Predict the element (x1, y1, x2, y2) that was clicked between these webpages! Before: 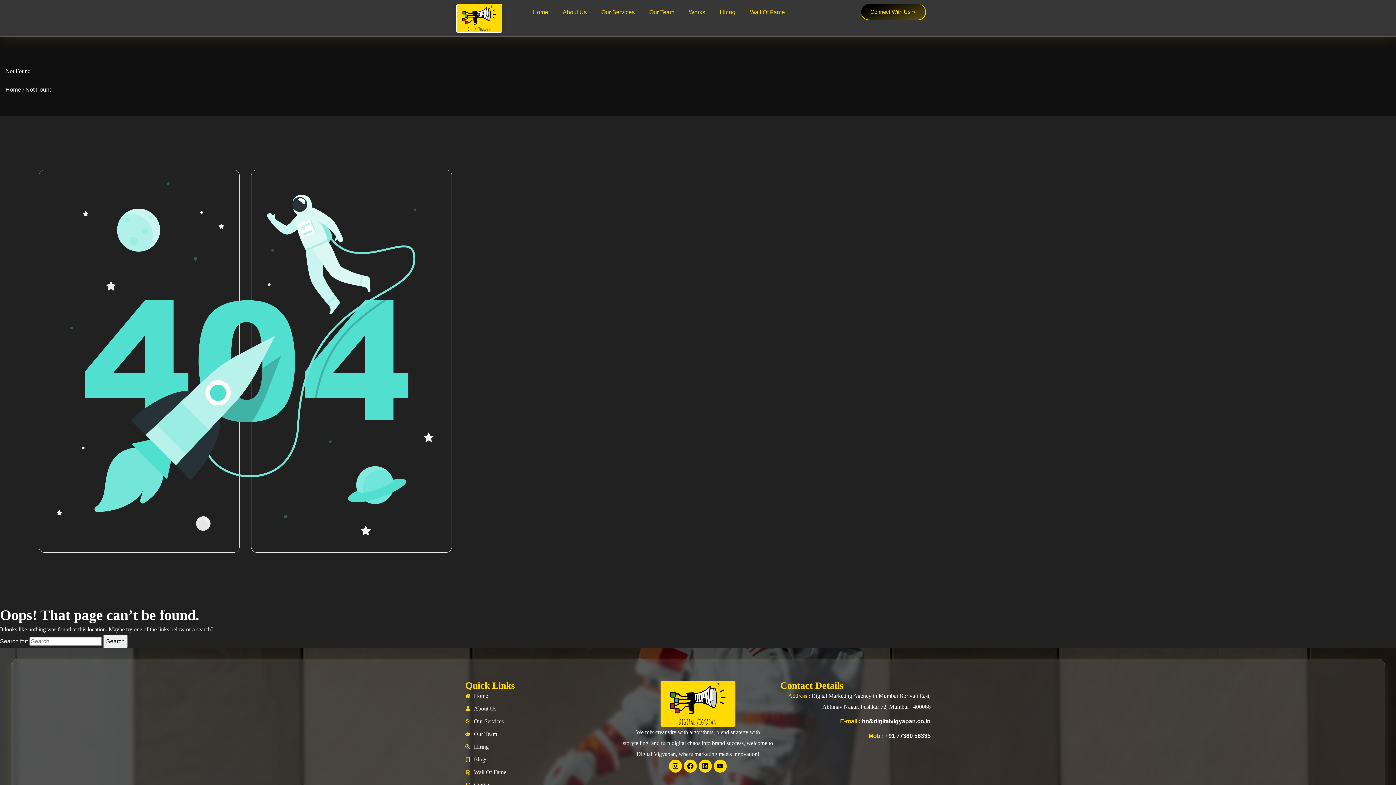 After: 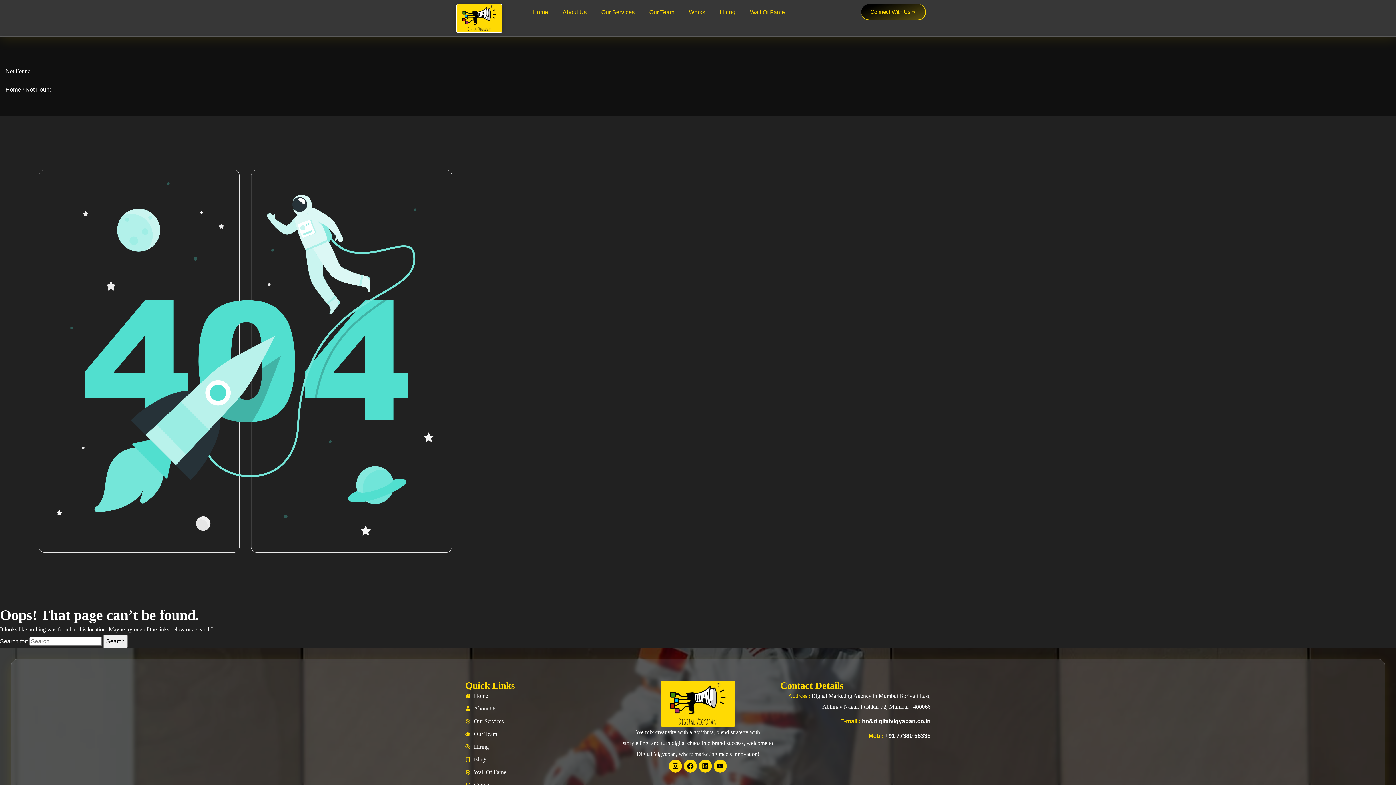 Action: label: Not Found bbox: (25, 86, 52, 92)